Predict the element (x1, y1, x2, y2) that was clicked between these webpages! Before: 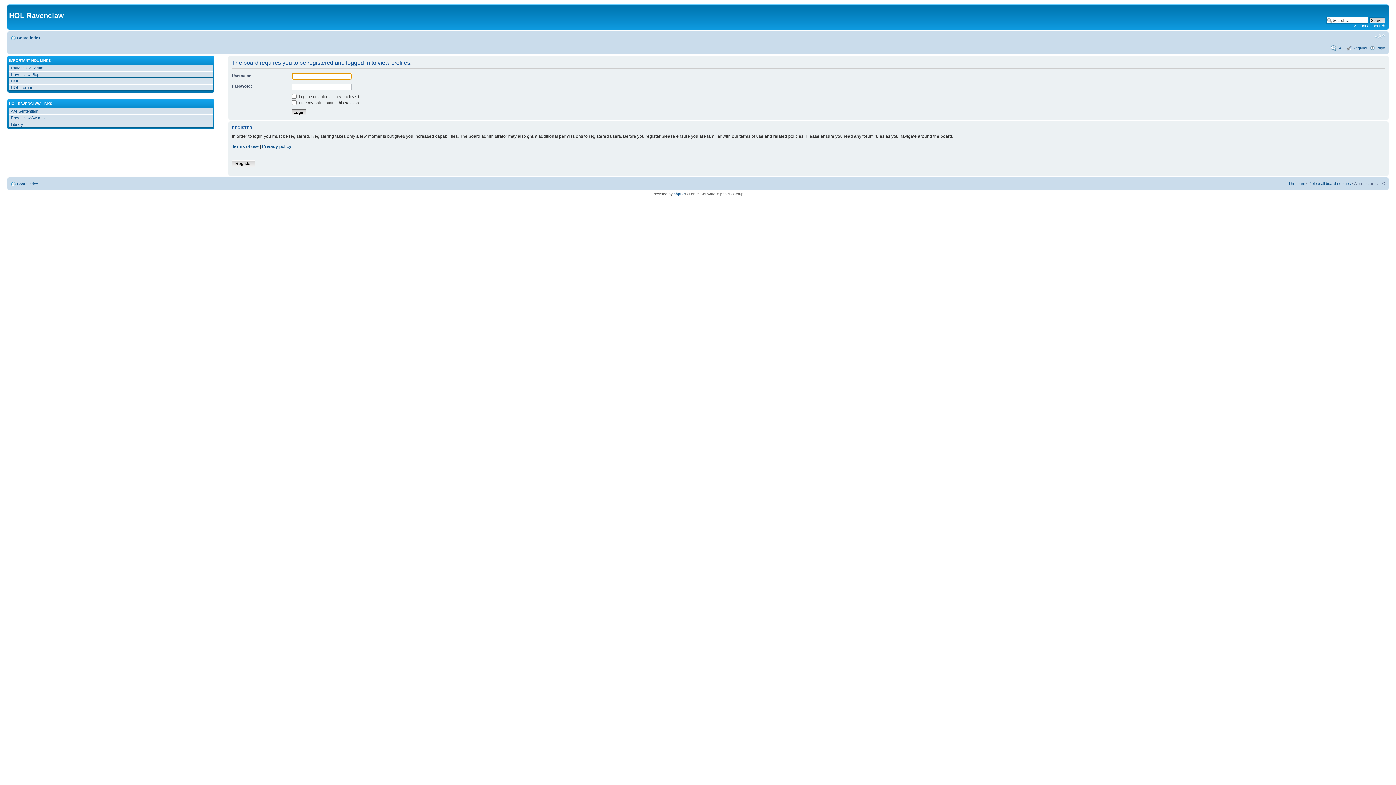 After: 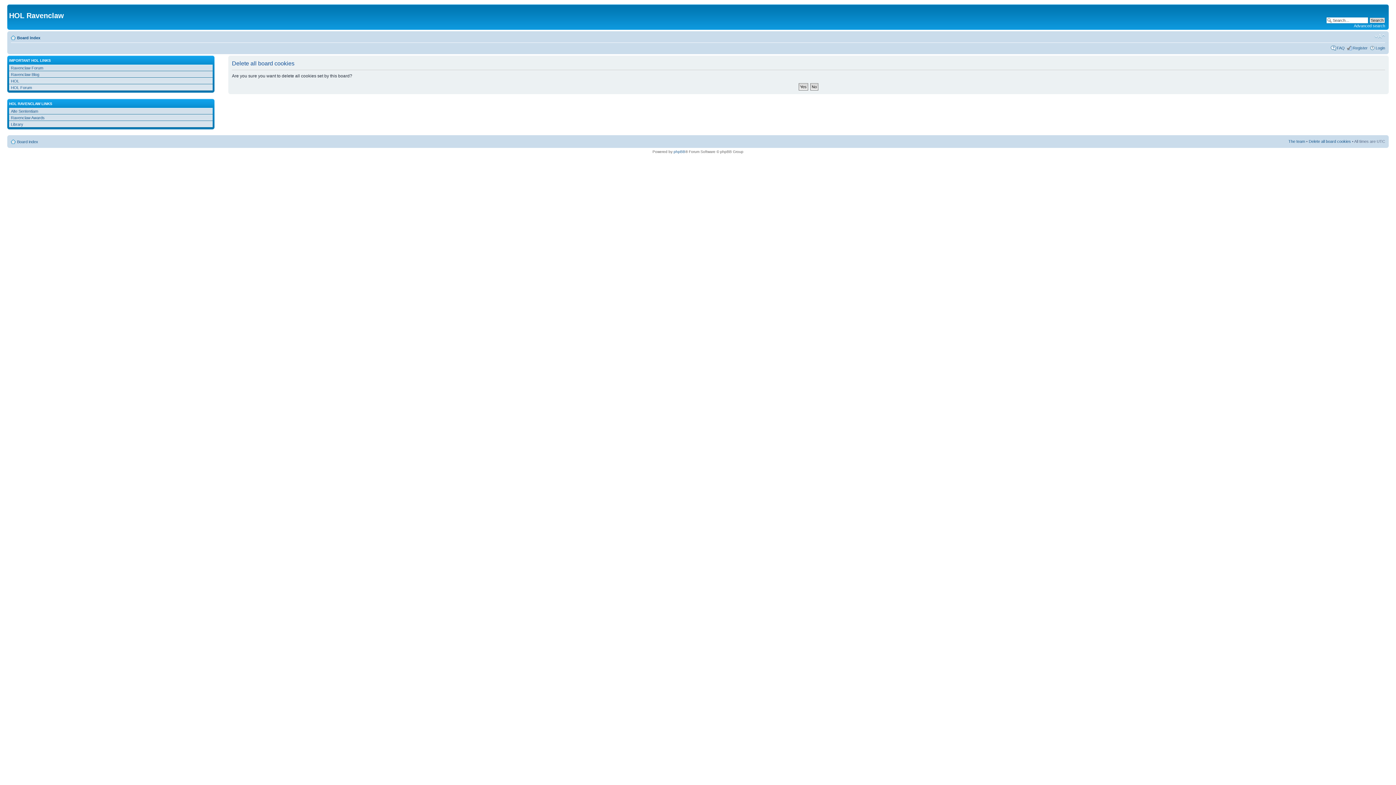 Action: label: Delete all board cookies bbox: (1309, 181, 1351, 185)